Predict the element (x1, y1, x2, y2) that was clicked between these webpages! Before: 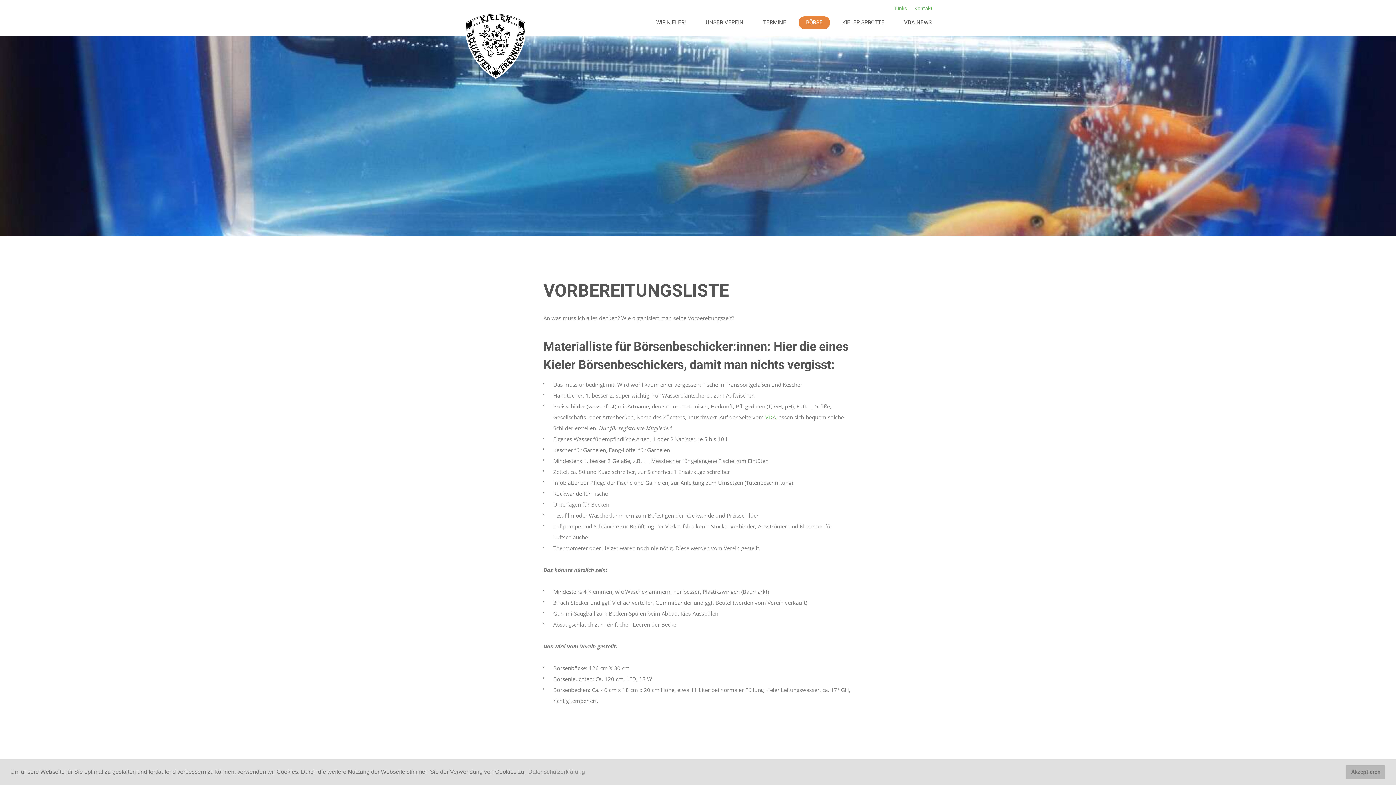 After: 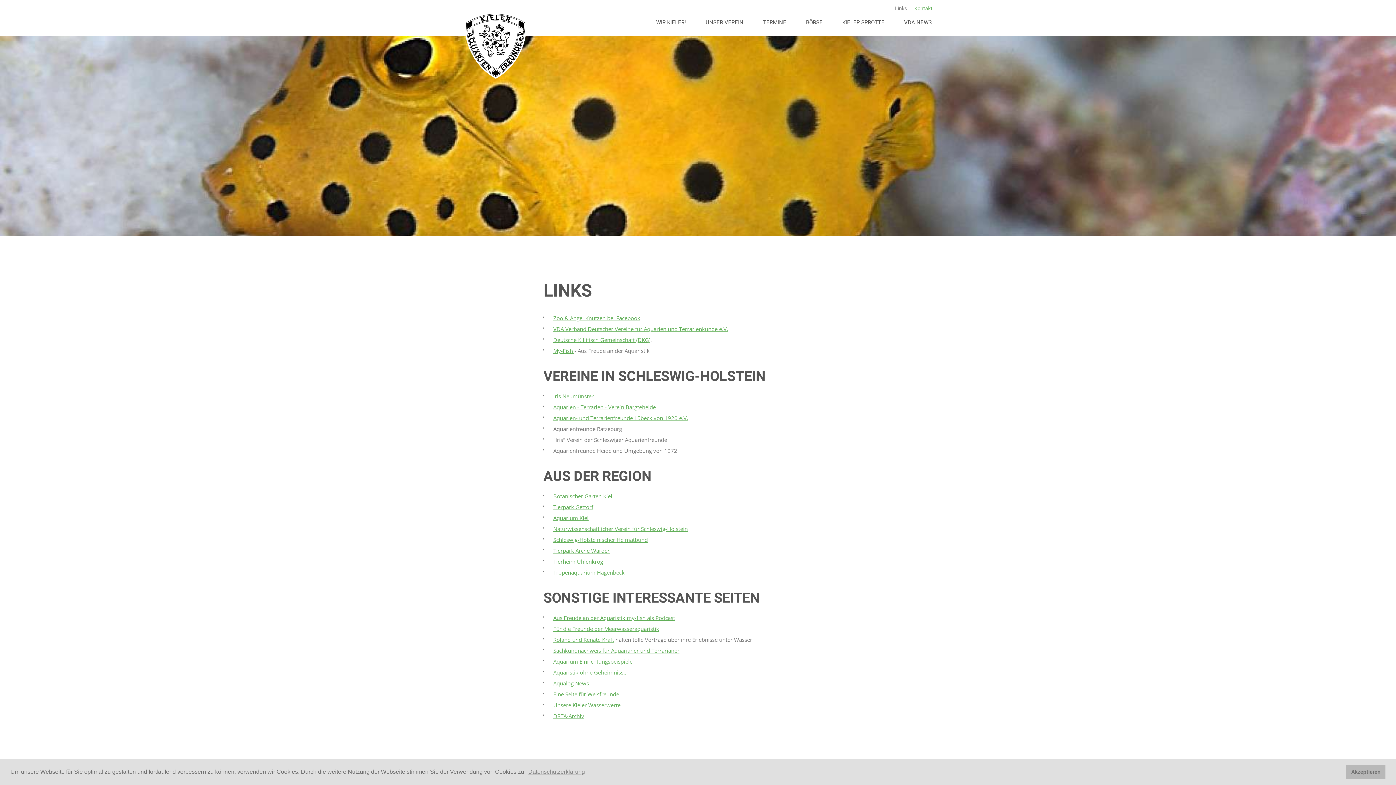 Action: label: Links bbox: (895, 2, 907, 13)